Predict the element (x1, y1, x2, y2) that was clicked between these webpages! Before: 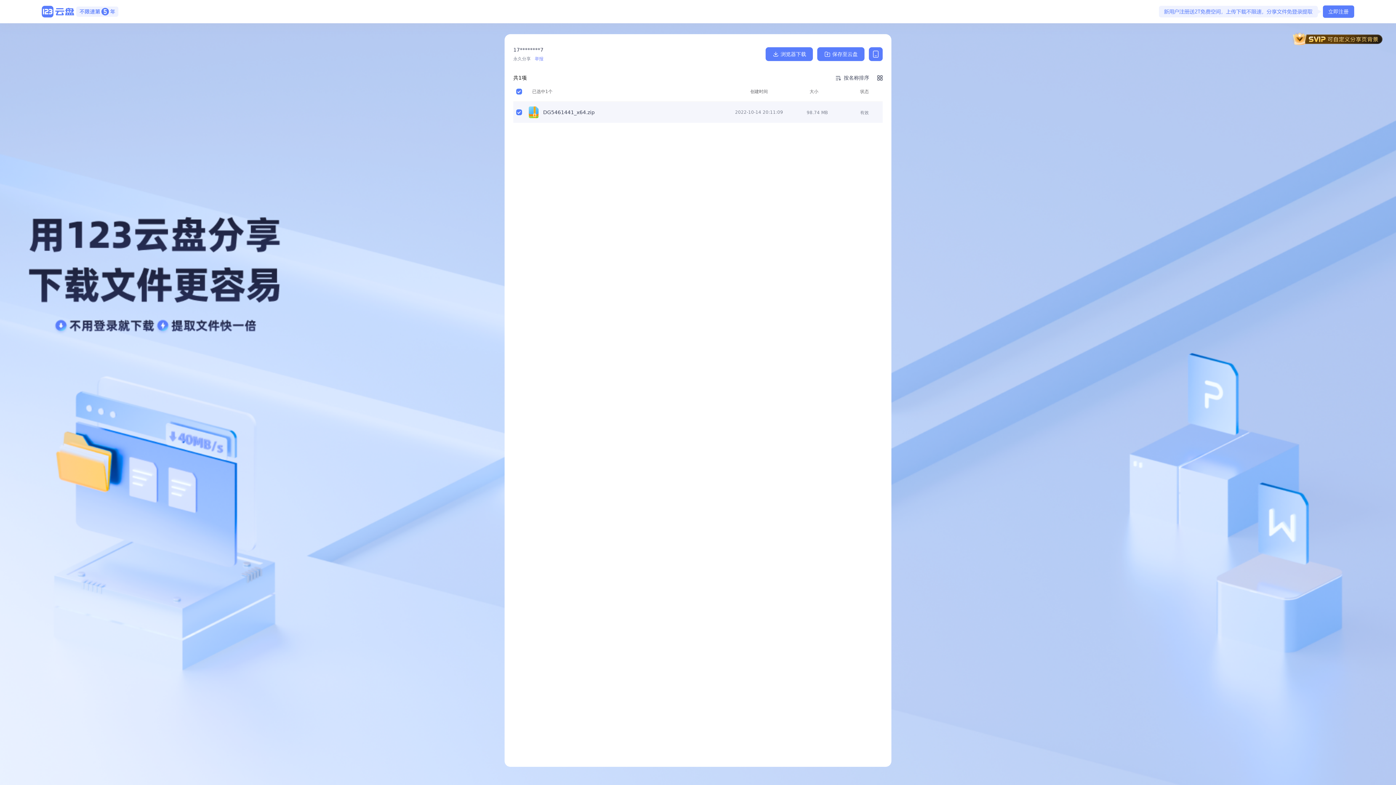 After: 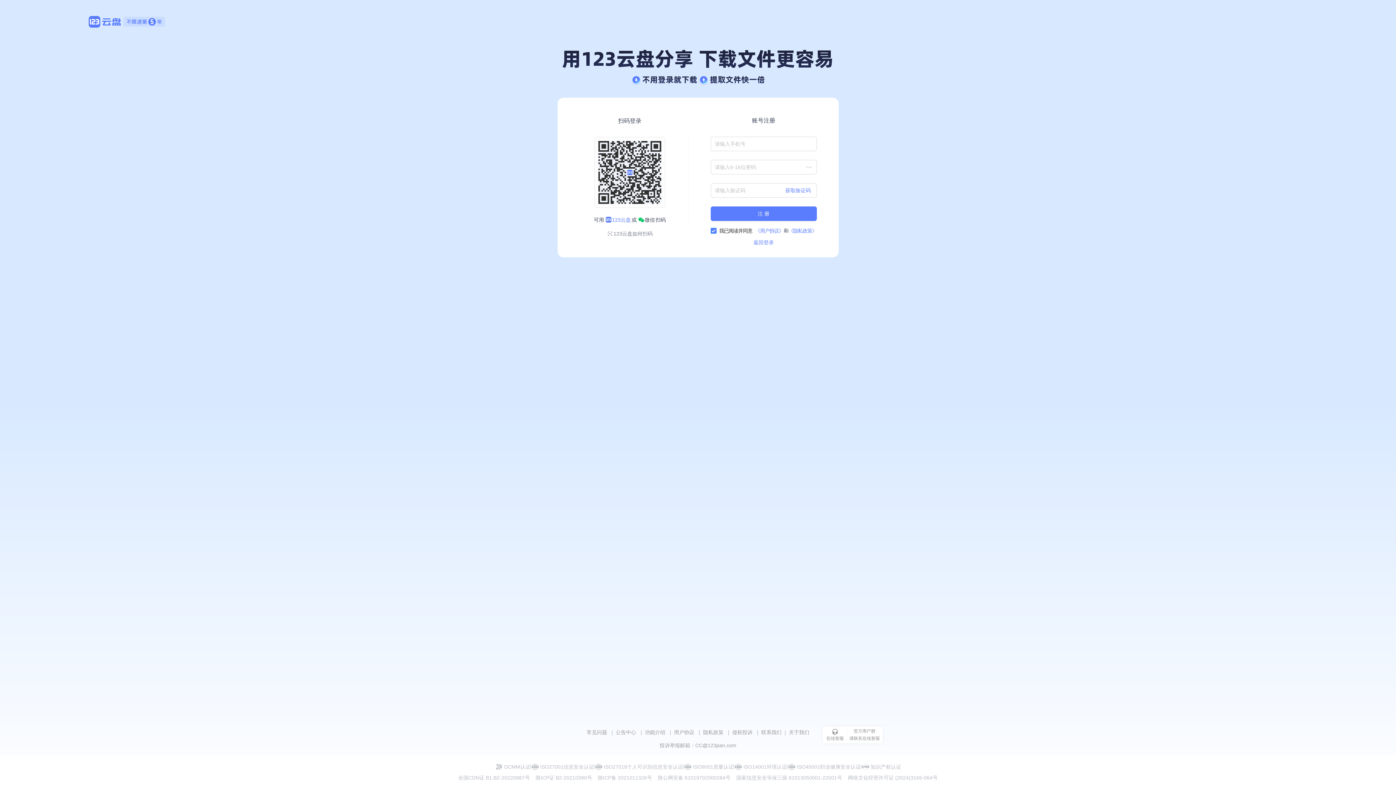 Action: bbox: (1323, 5, 1354, 17) label: 立即注册